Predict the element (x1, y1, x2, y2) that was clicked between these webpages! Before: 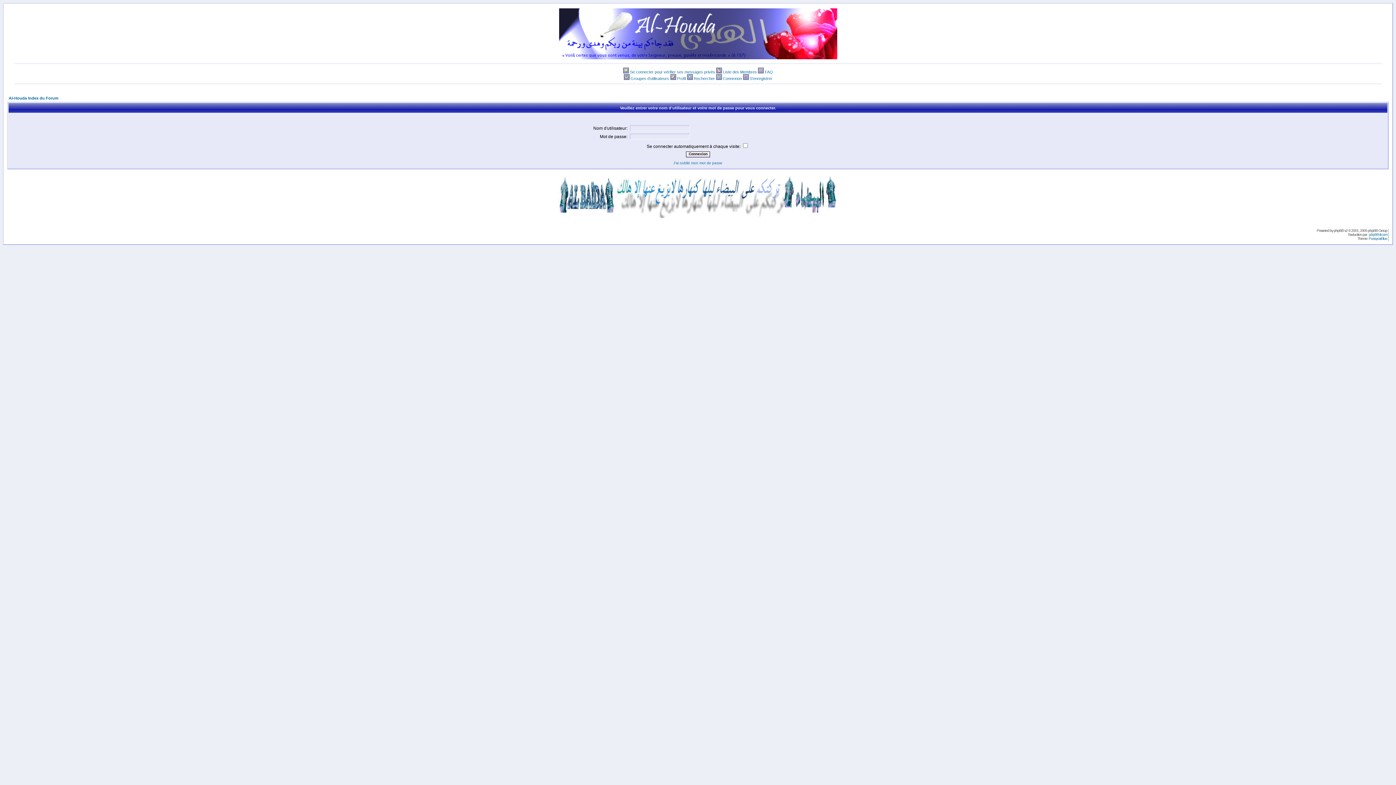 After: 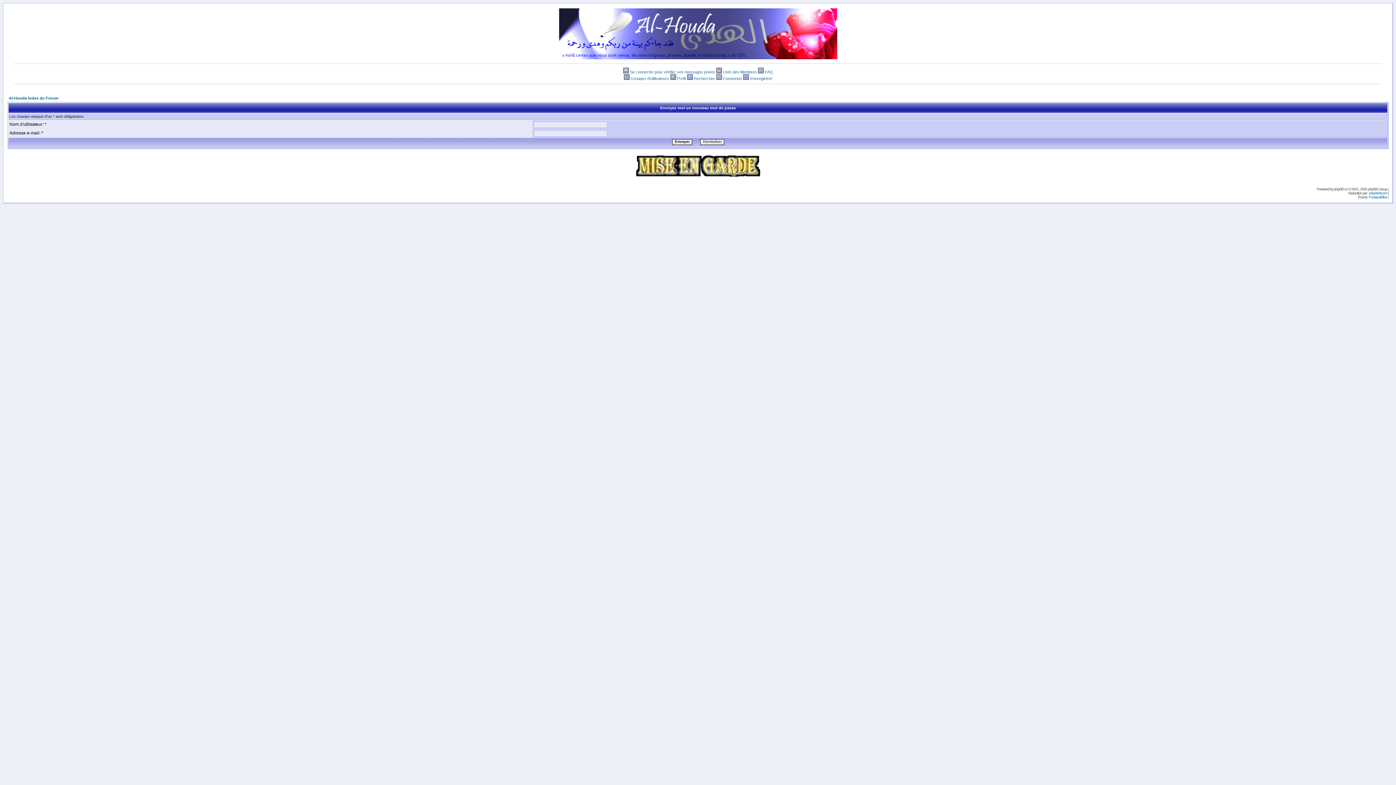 Action: label: J'ai oublié mon mot de passe bbox: (673, 161, 722, 165)